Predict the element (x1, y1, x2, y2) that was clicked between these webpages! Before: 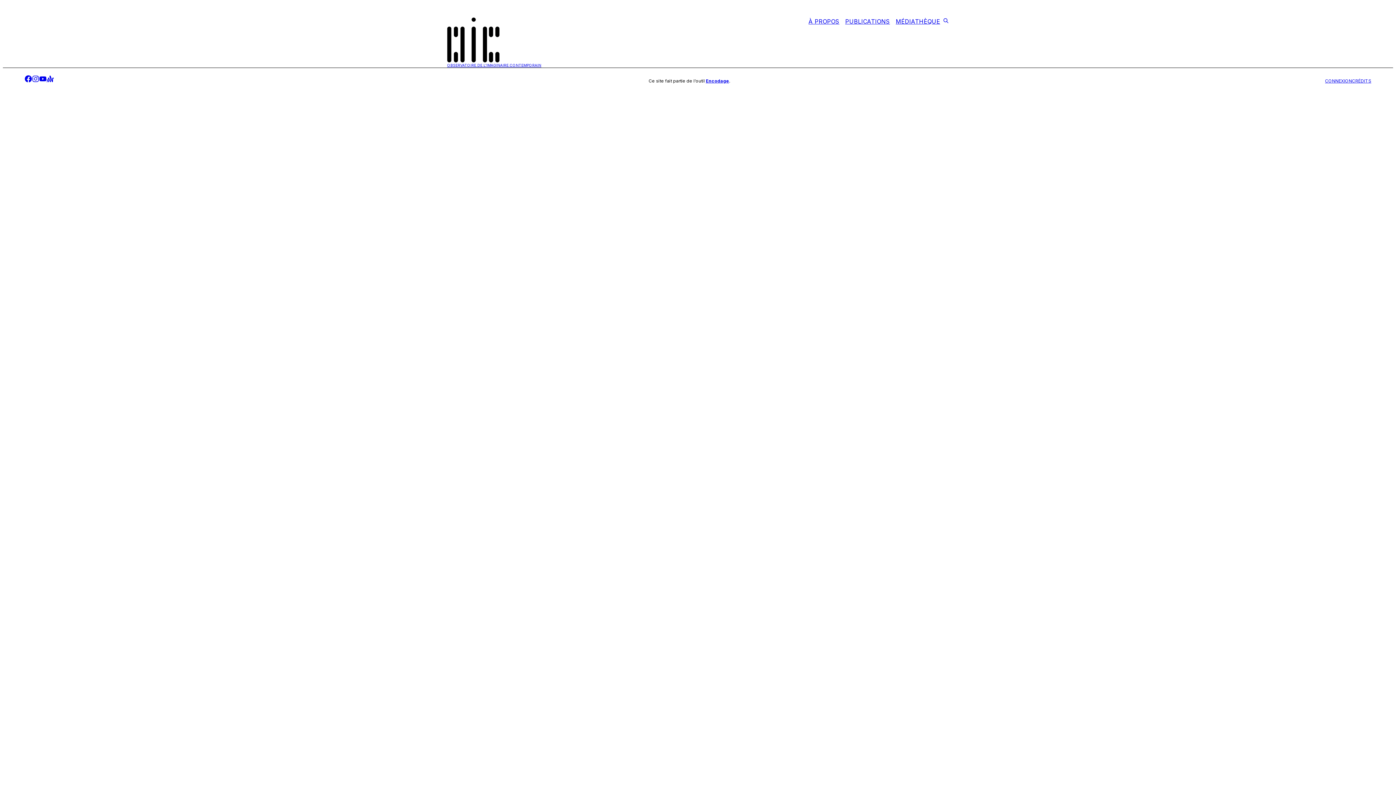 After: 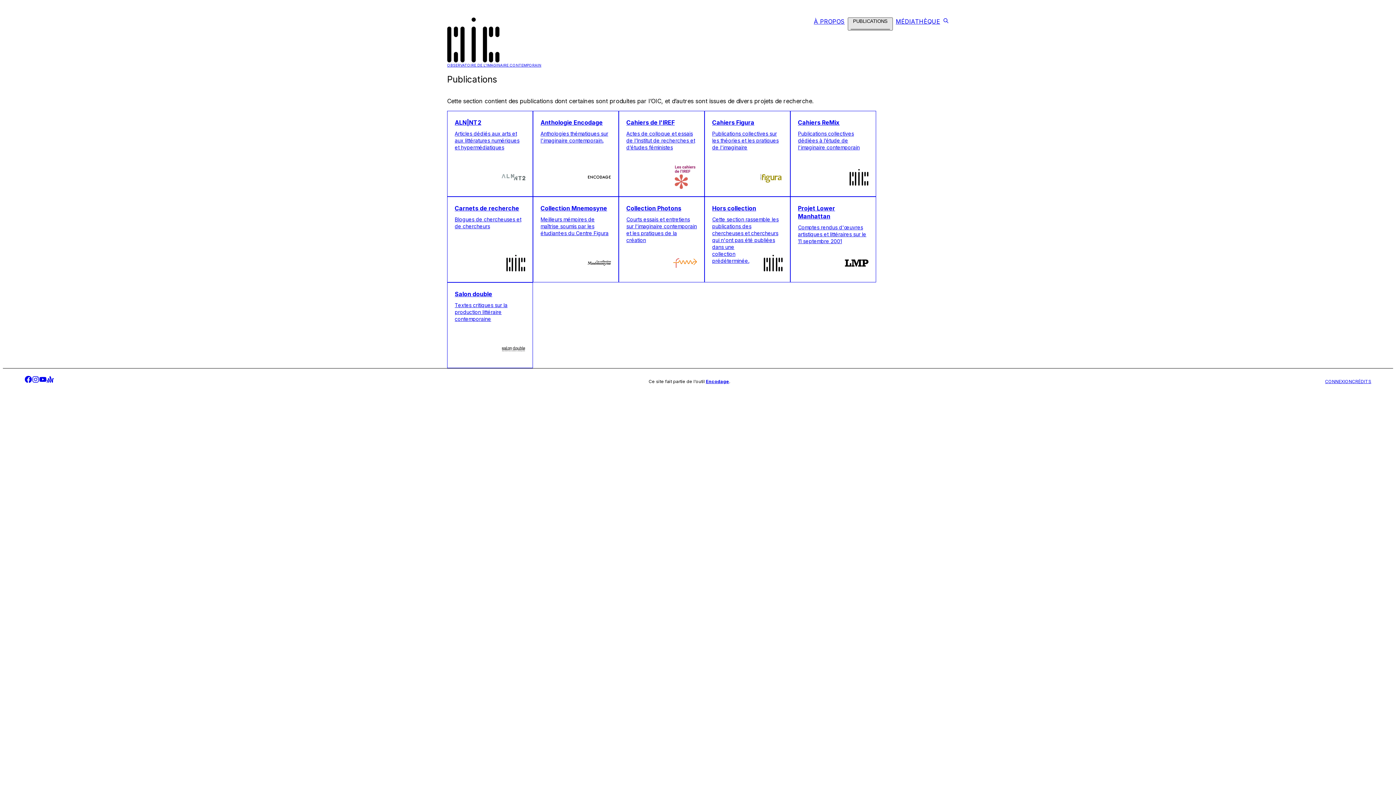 Action: label: PUBLICATIONS bbox: (842, 17, 893, 28)